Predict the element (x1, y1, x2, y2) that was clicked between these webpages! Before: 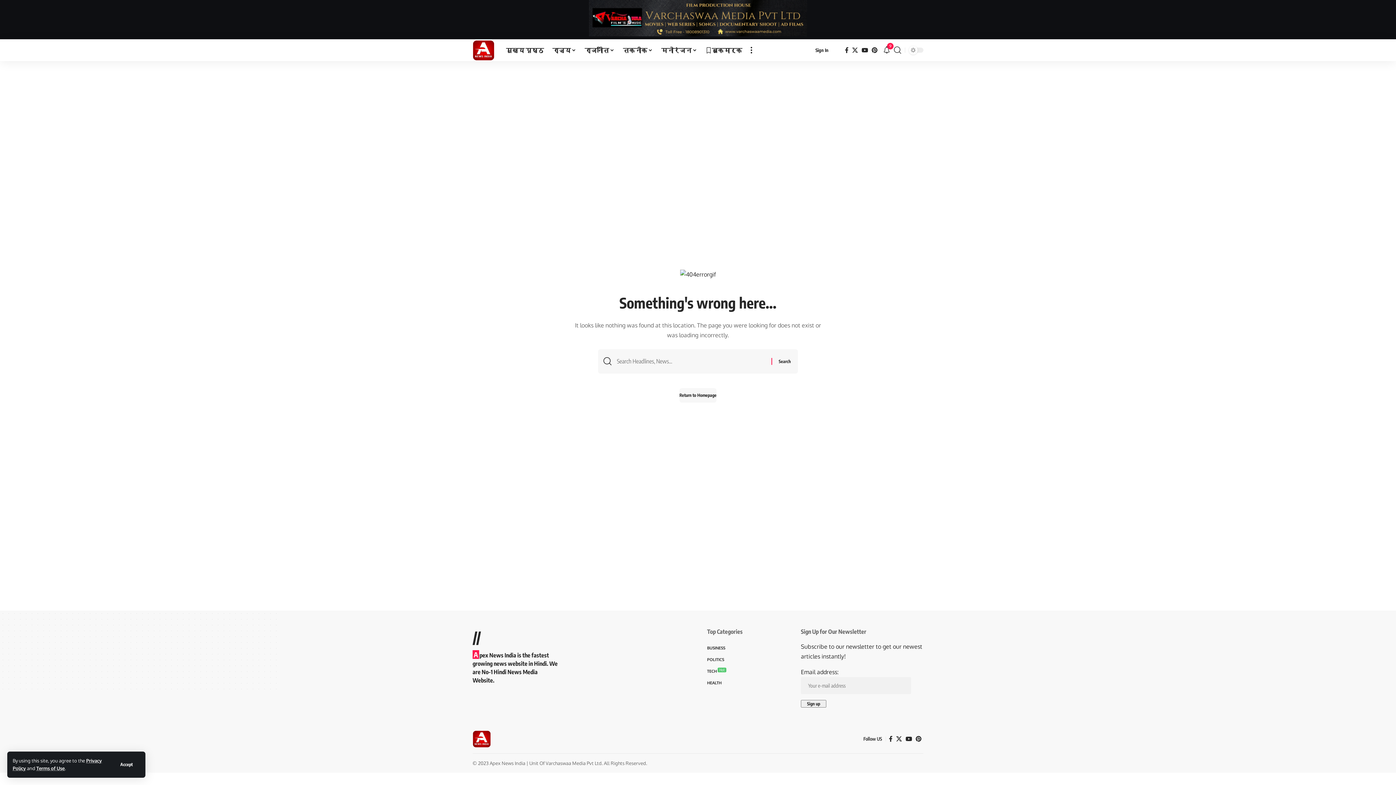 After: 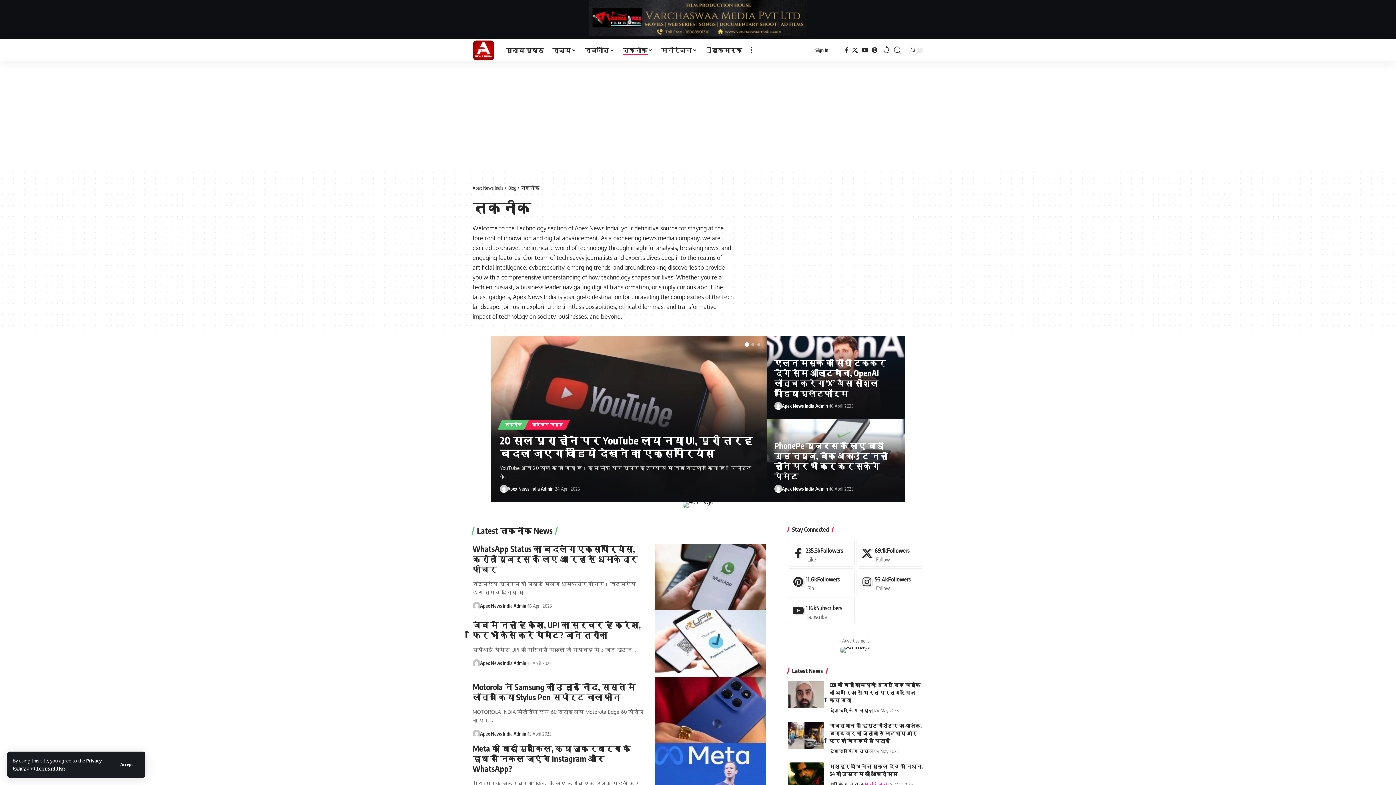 Action: label: TECH
Hot bbox: (707, 665, 782, 677)